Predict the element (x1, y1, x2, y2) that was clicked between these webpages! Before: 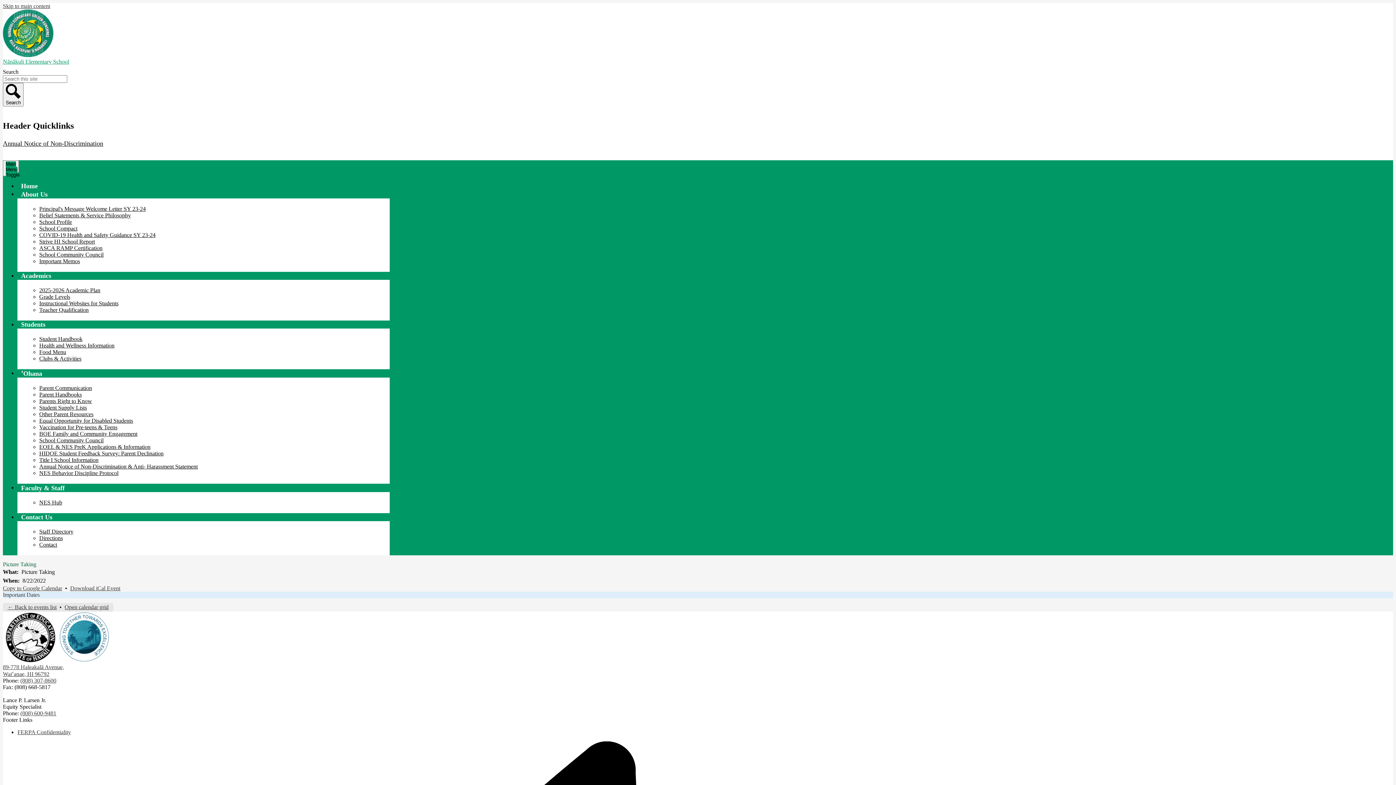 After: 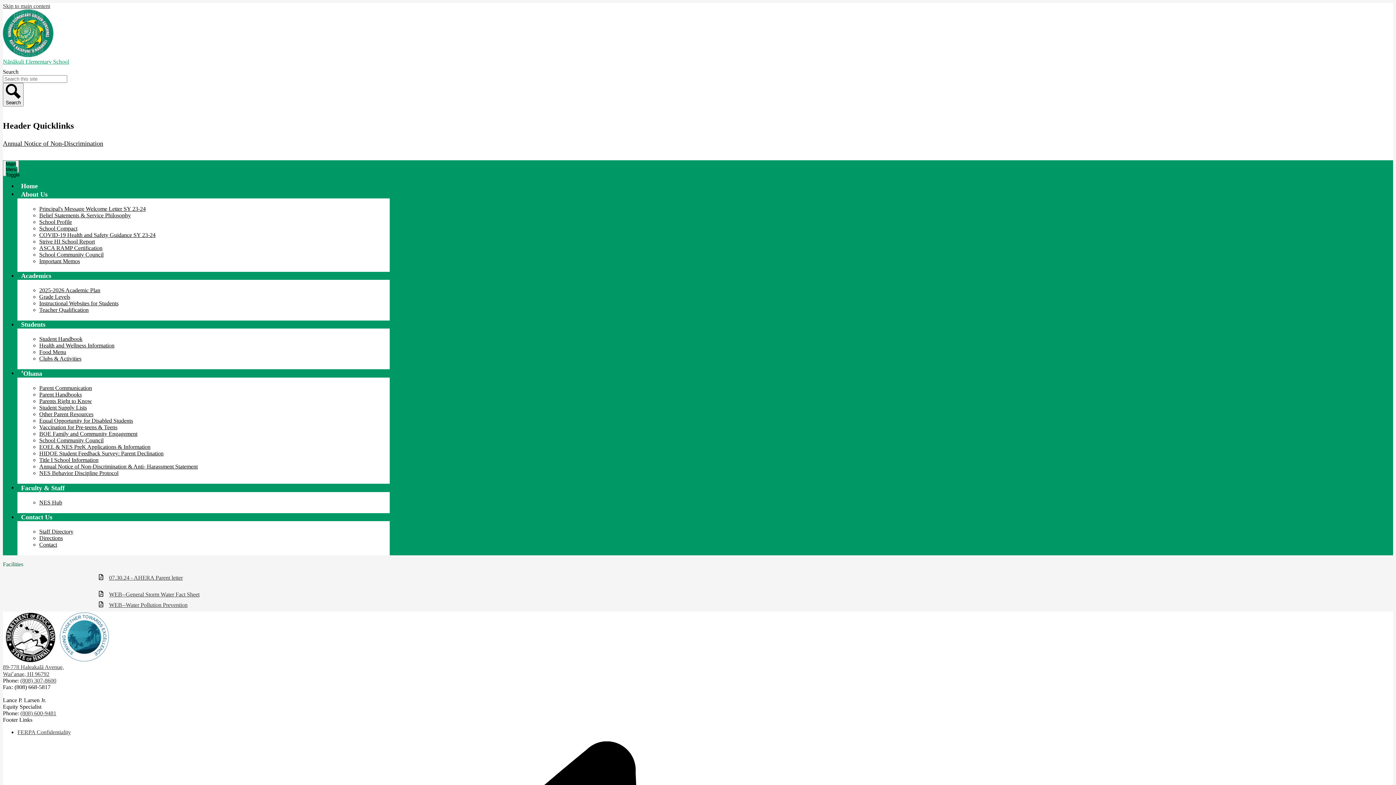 Action: bbox: (39, 258, 80, 264) label: Important Memos